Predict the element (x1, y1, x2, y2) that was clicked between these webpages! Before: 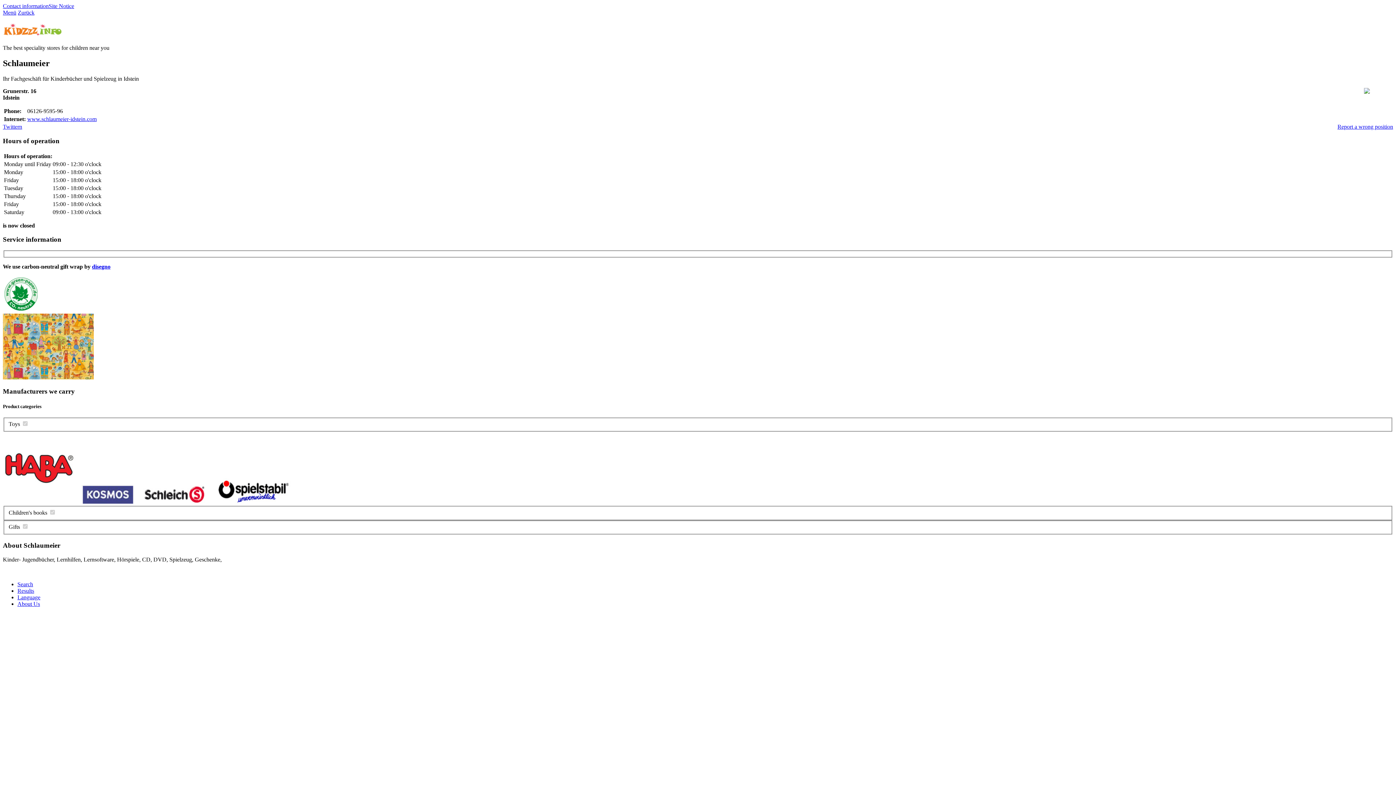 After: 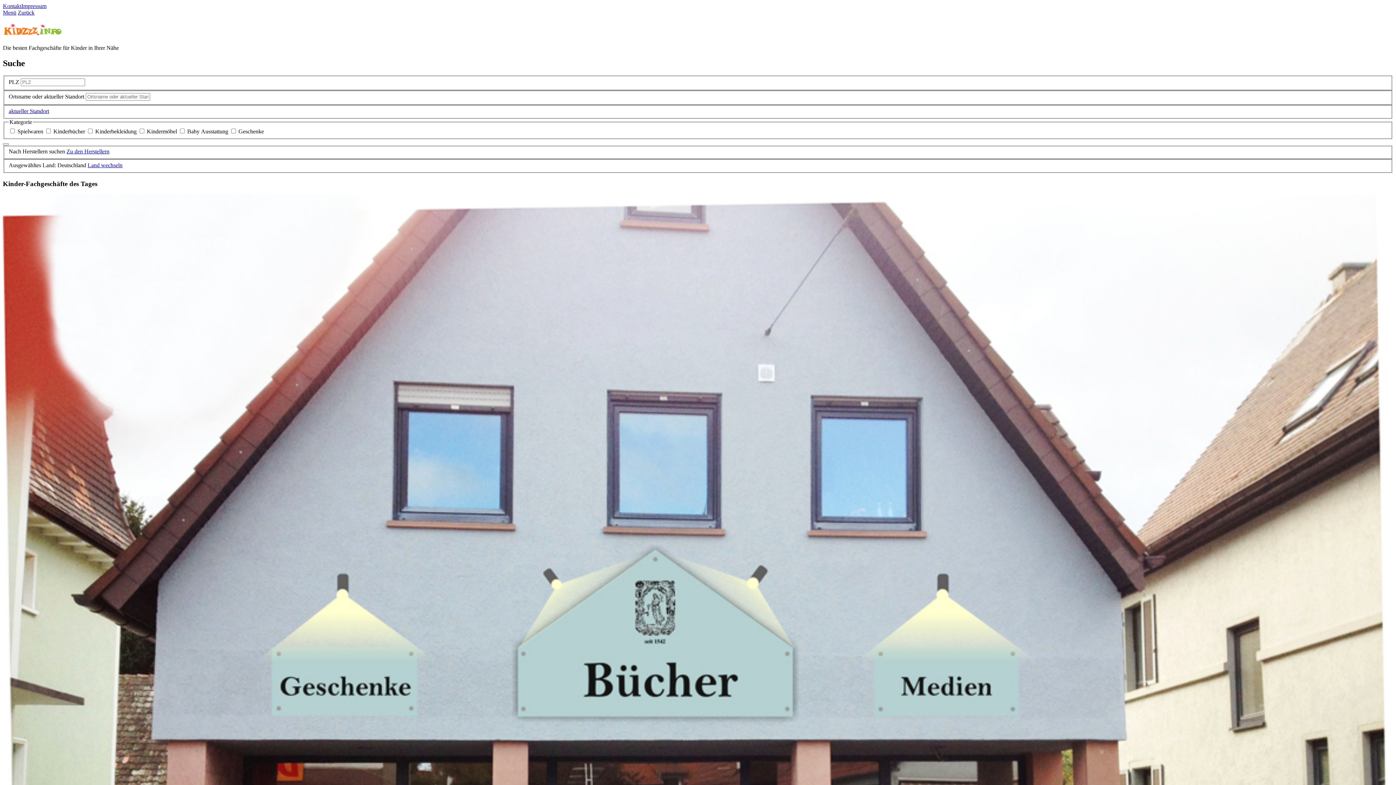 Action: label: Site Notice bbox: (48, 2, 74, 9)